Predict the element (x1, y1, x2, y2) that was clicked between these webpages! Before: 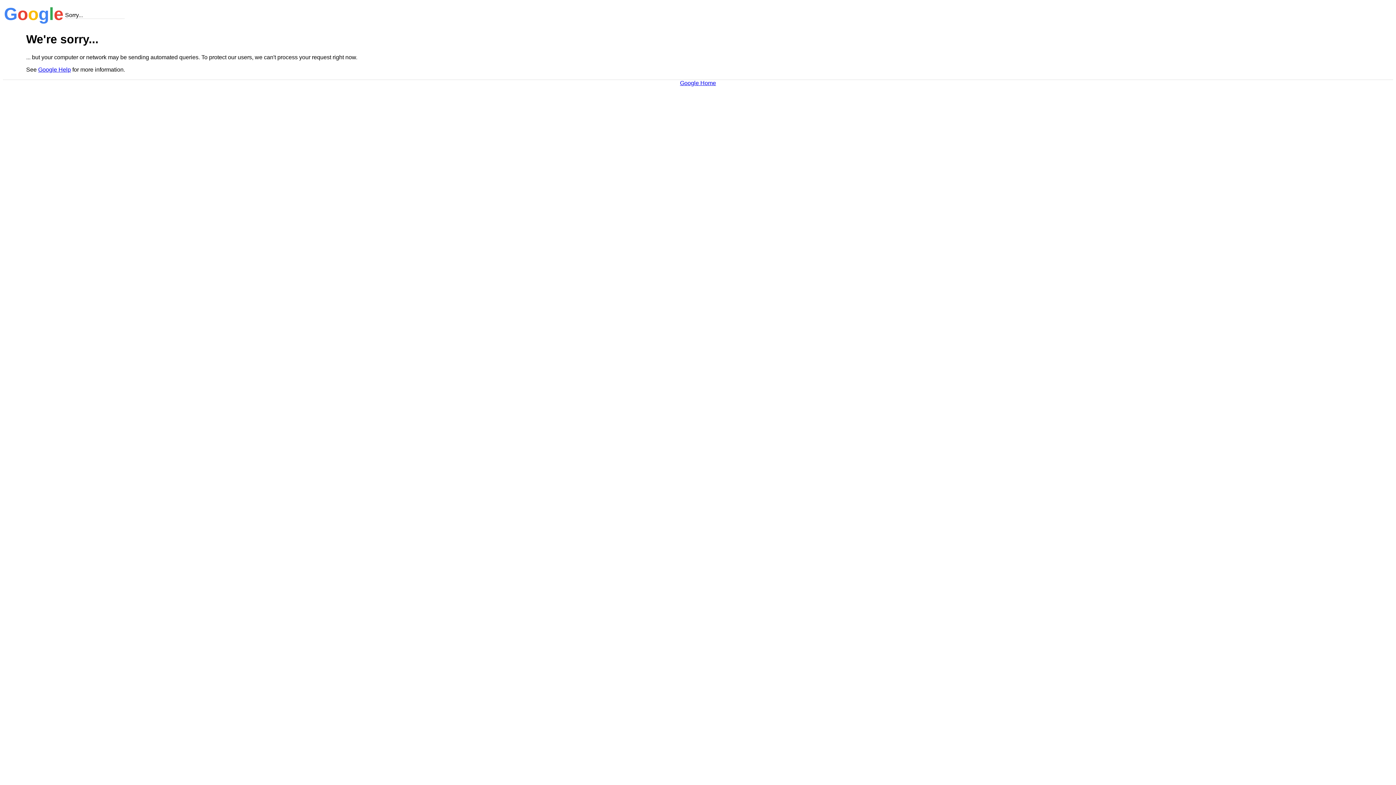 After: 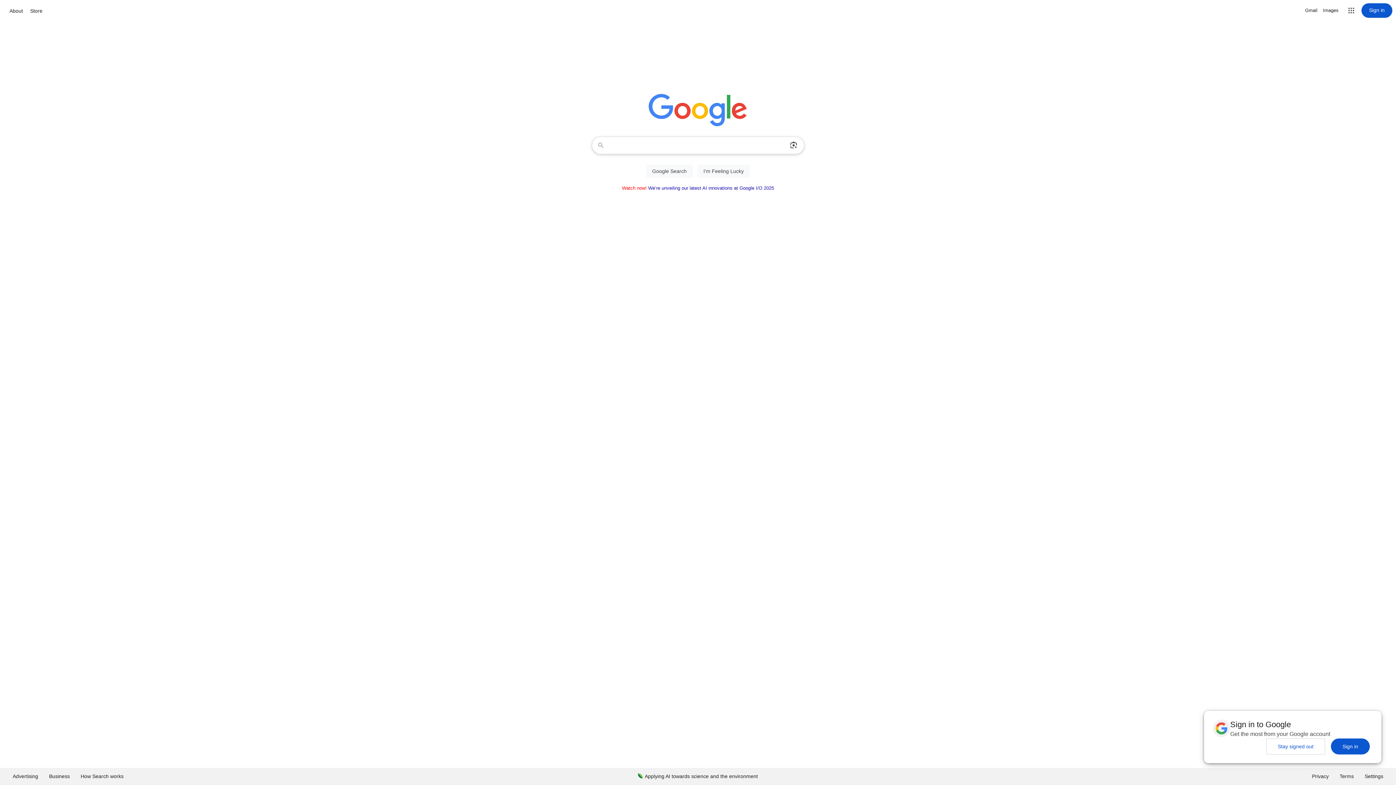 Action: label: Google Home bbox: (680, 79, 716, 86)